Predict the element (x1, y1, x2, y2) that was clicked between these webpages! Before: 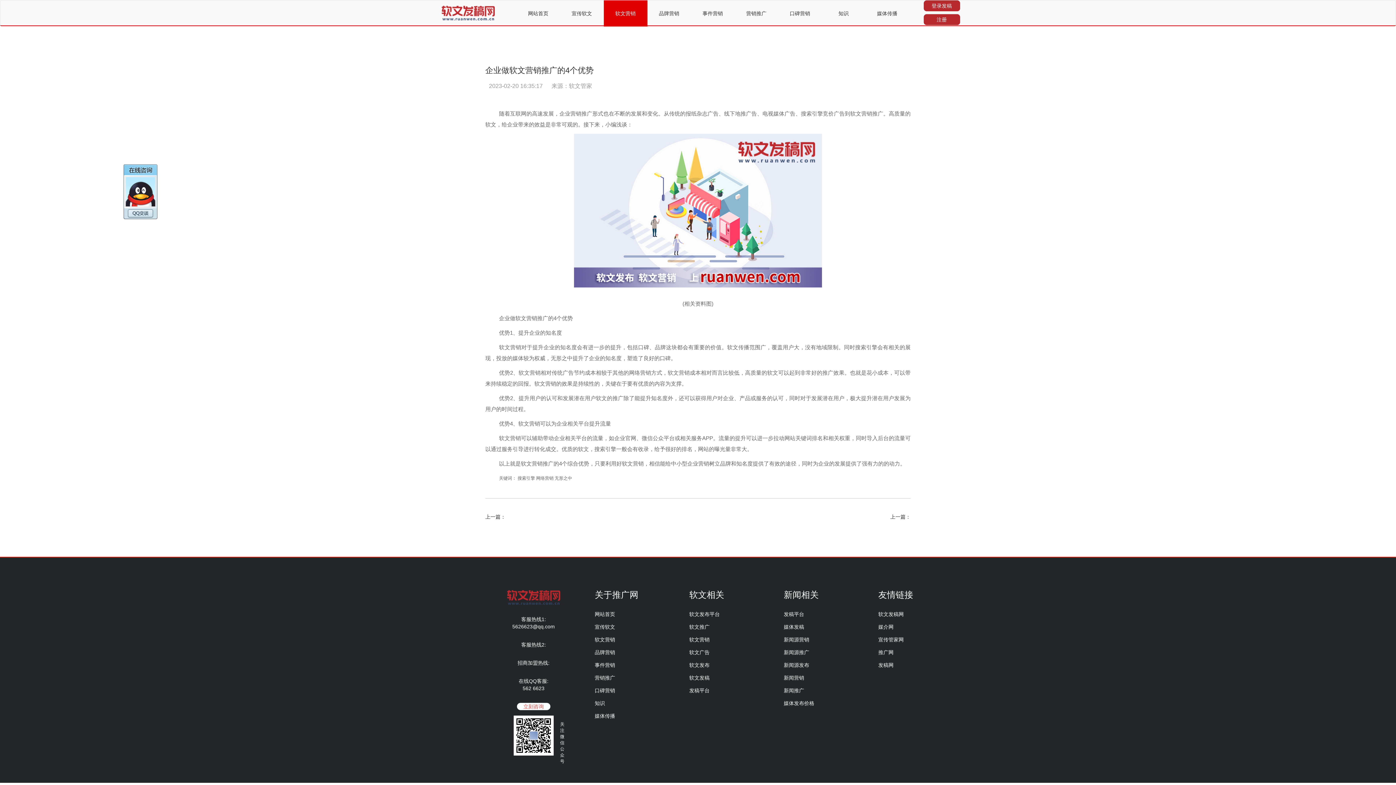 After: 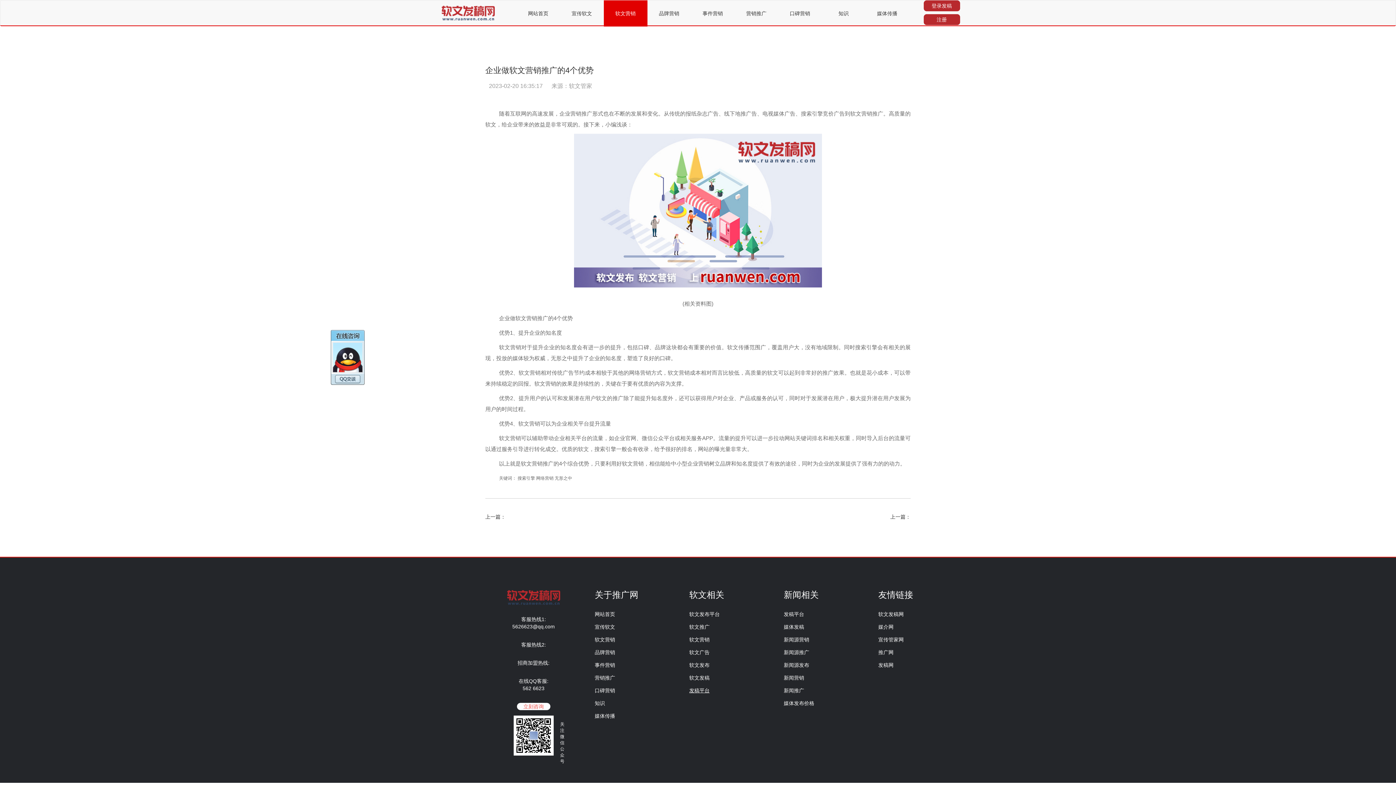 Action: bbox: (689, 688, 709, 693) label: 发稿平台